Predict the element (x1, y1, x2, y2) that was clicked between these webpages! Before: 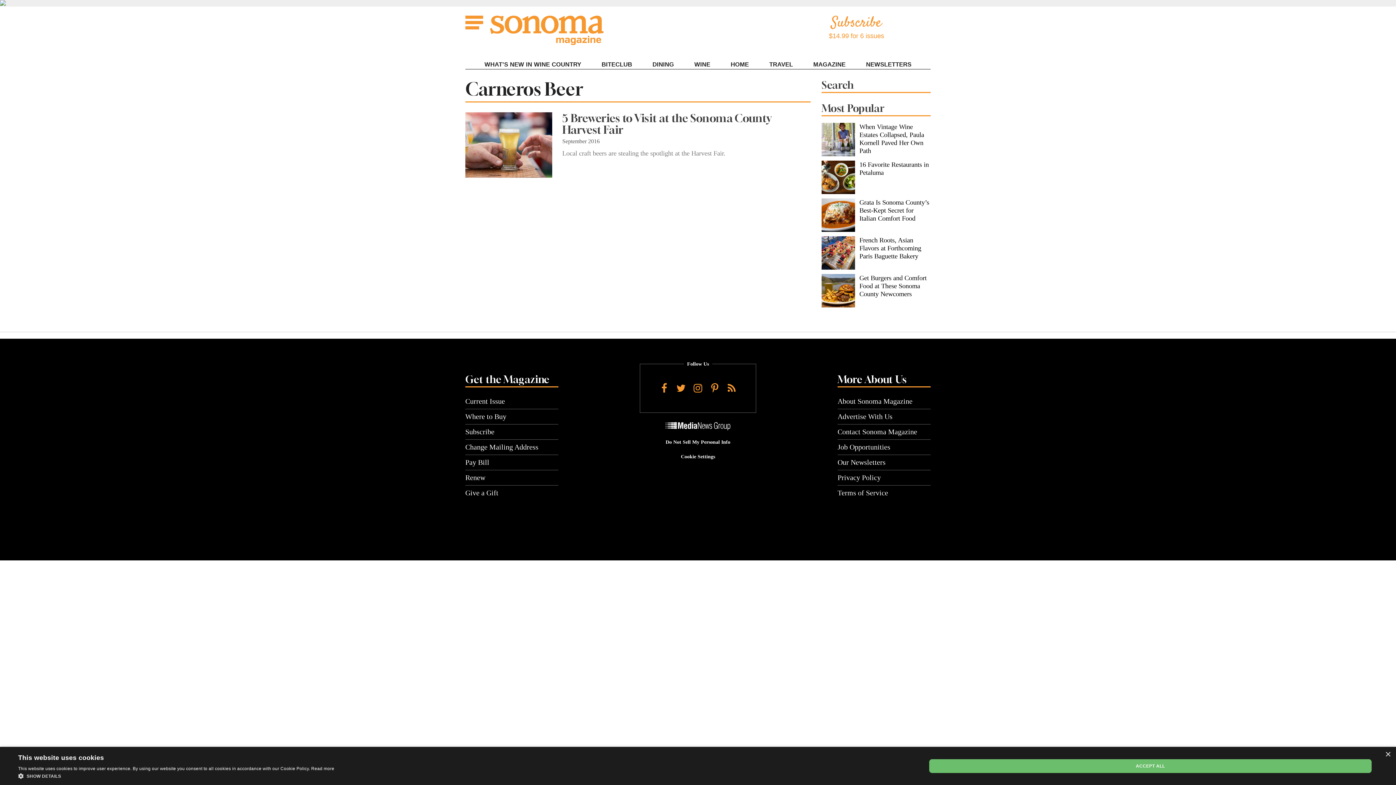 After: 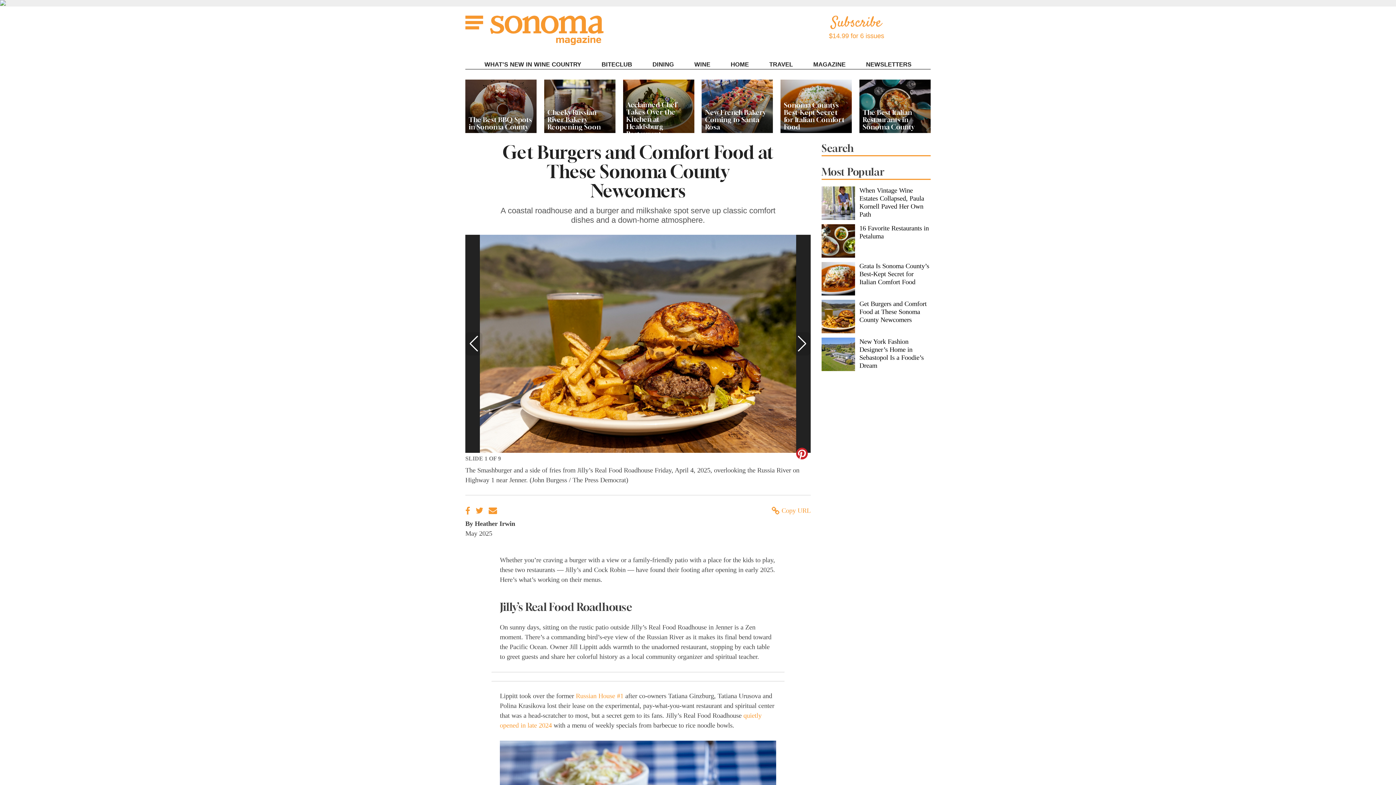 Action: bbox: (821, 274, 855, 307)